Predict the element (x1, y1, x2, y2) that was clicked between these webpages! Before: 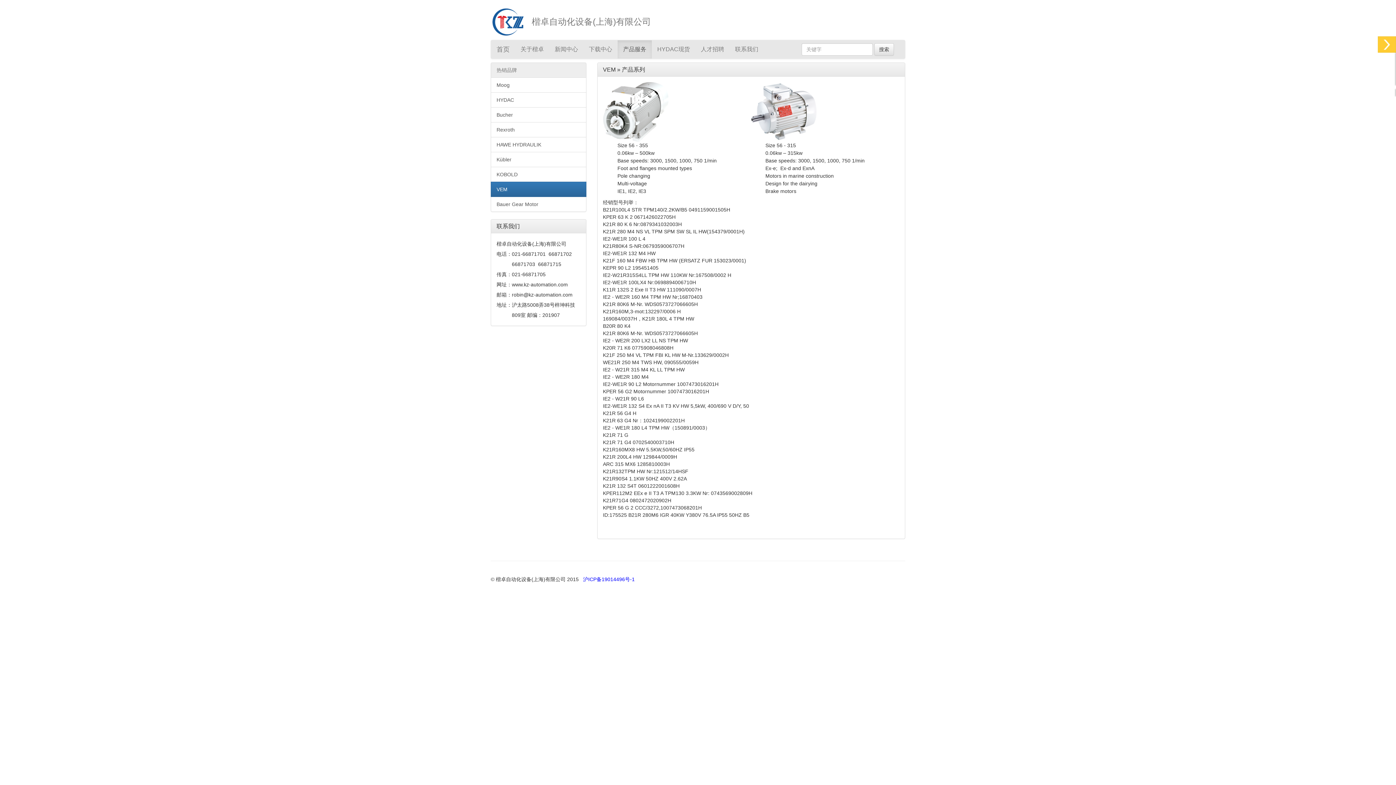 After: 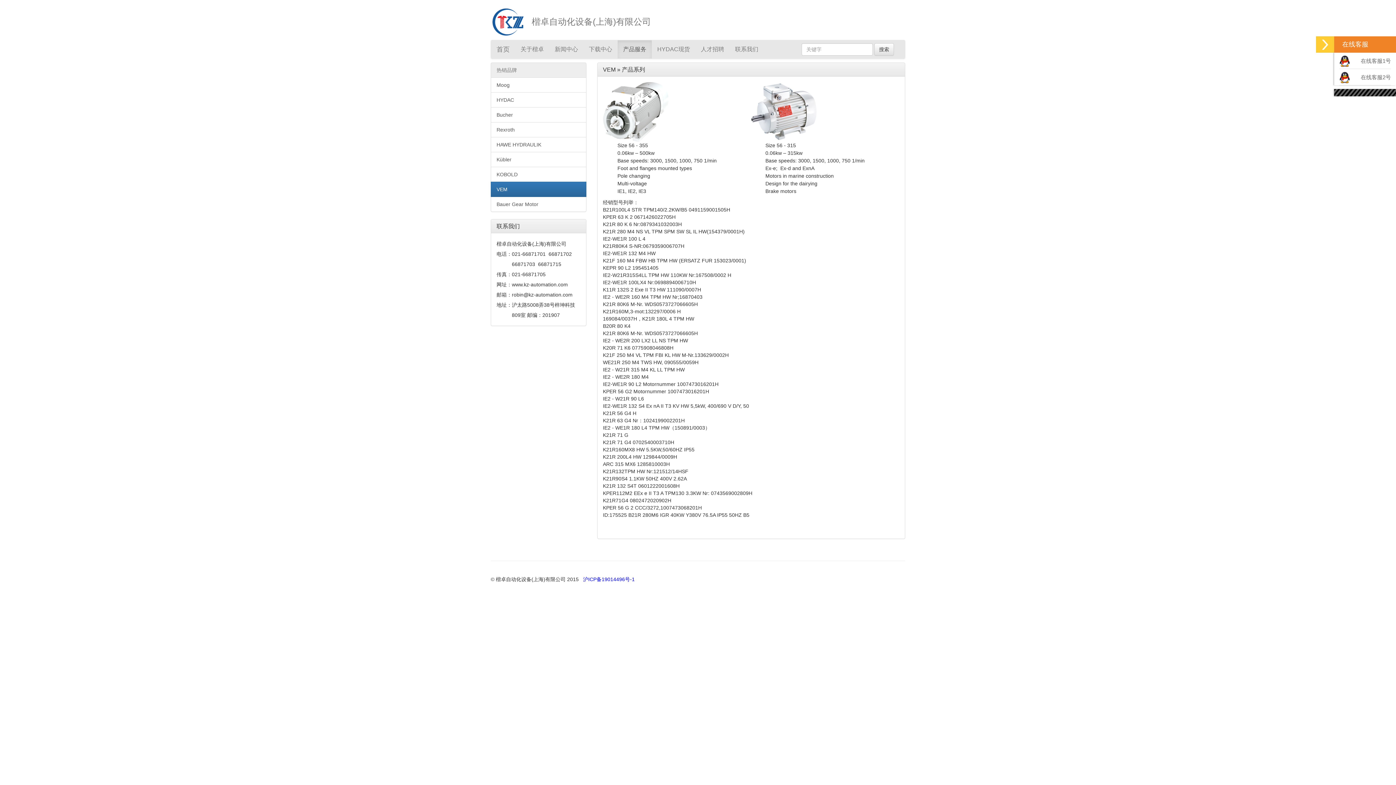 Action: bbox: (1378, 36, 1396, 52)